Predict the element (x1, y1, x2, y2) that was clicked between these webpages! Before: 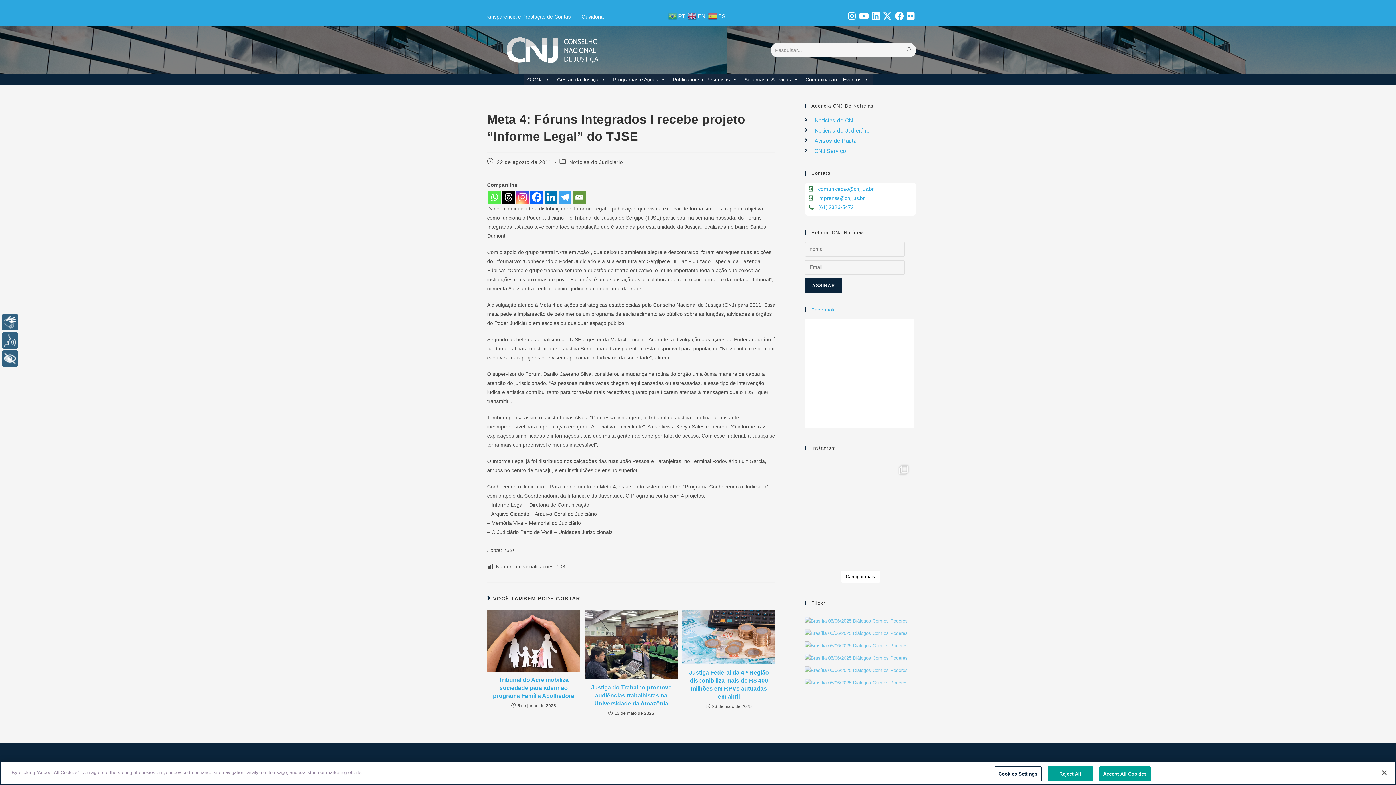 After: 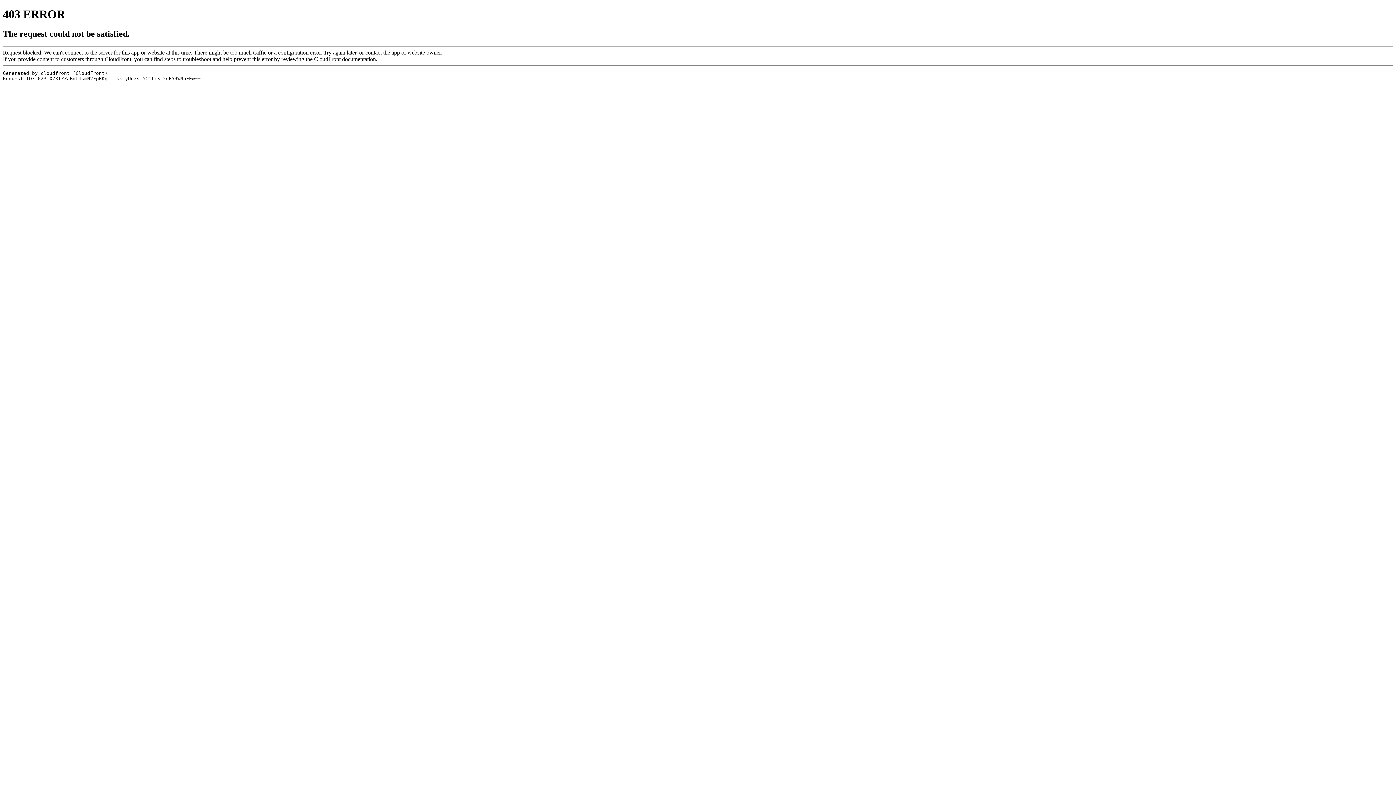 Action: bbox: (578, 14, 607, 19) label: Ouvidoria